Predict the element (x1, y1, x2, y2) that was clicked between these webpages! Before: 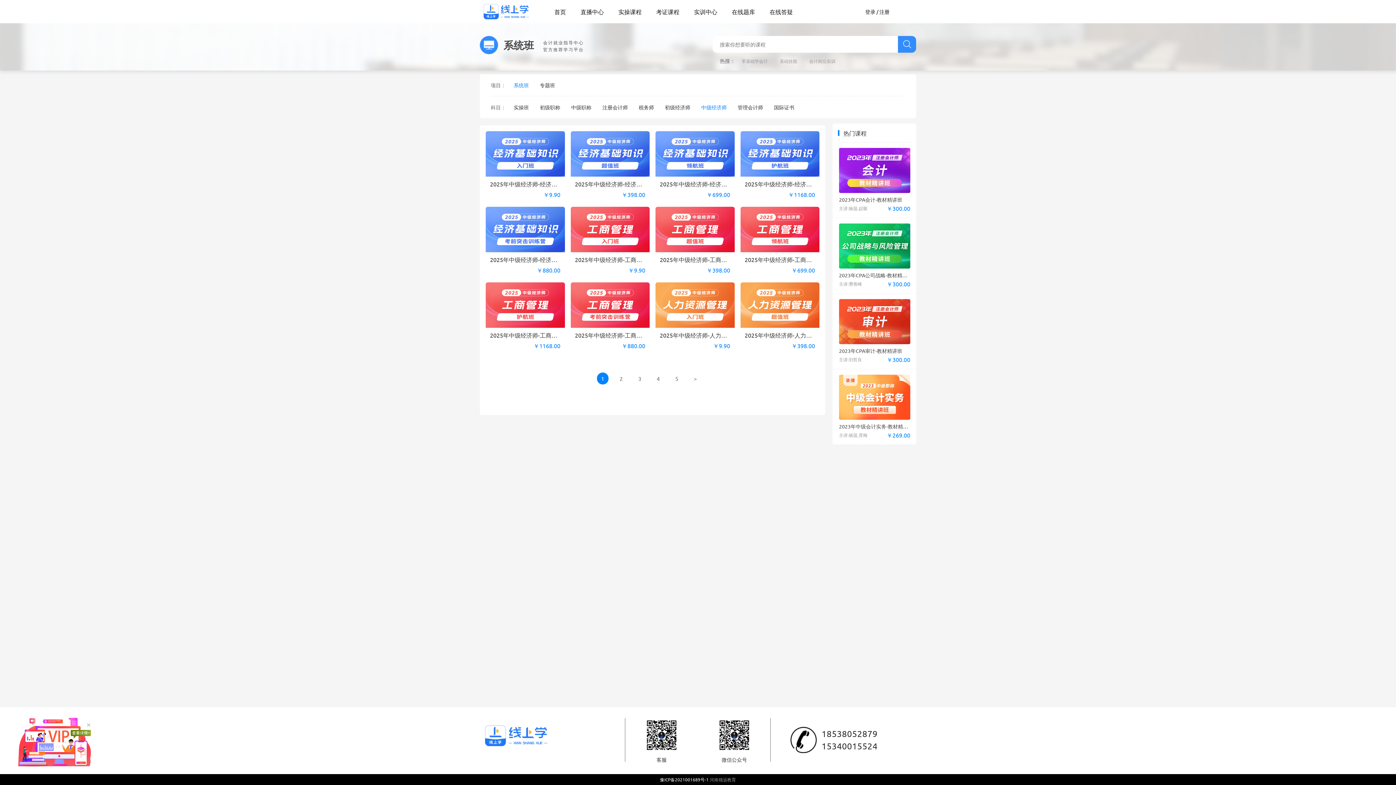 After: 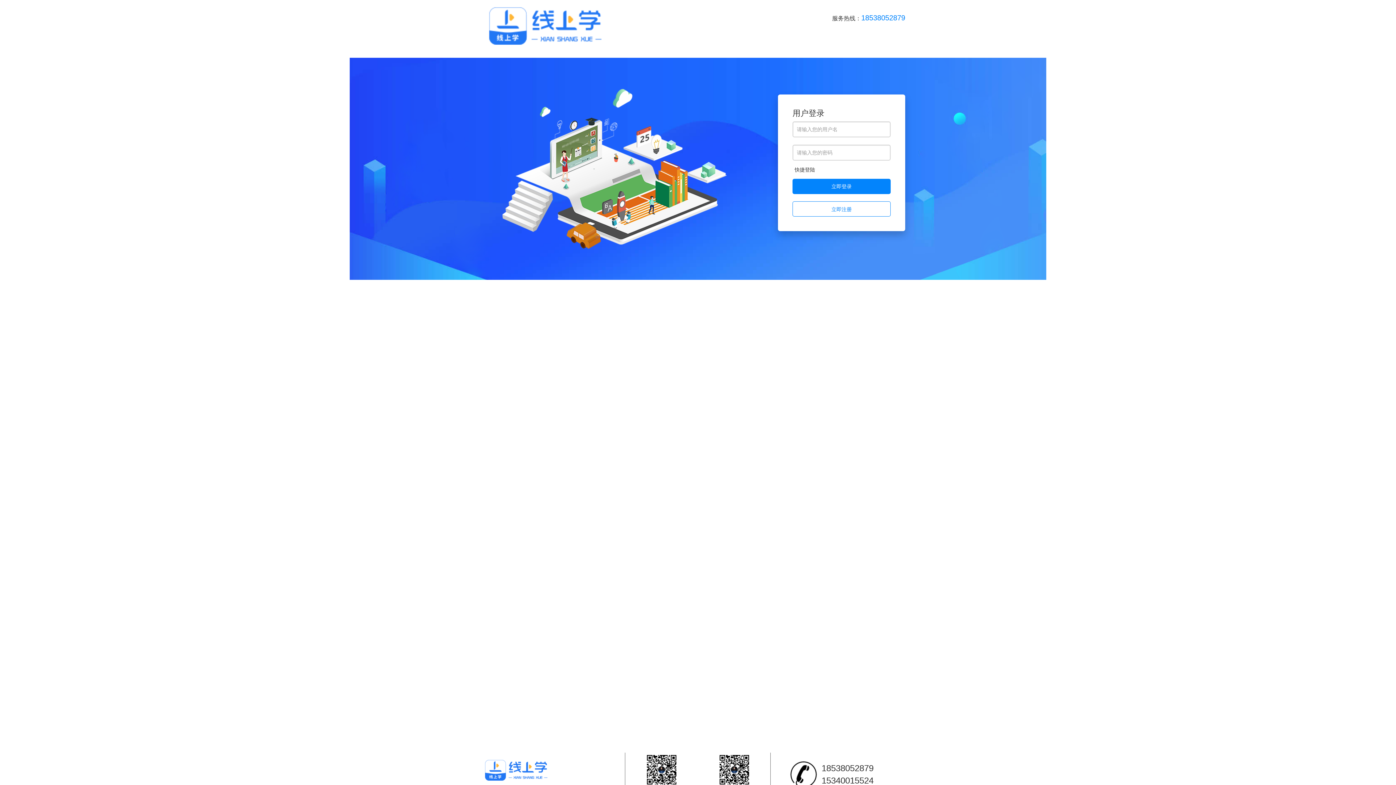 Action: bbox: (865, 8, 889, 14) label: 登录 / 注册